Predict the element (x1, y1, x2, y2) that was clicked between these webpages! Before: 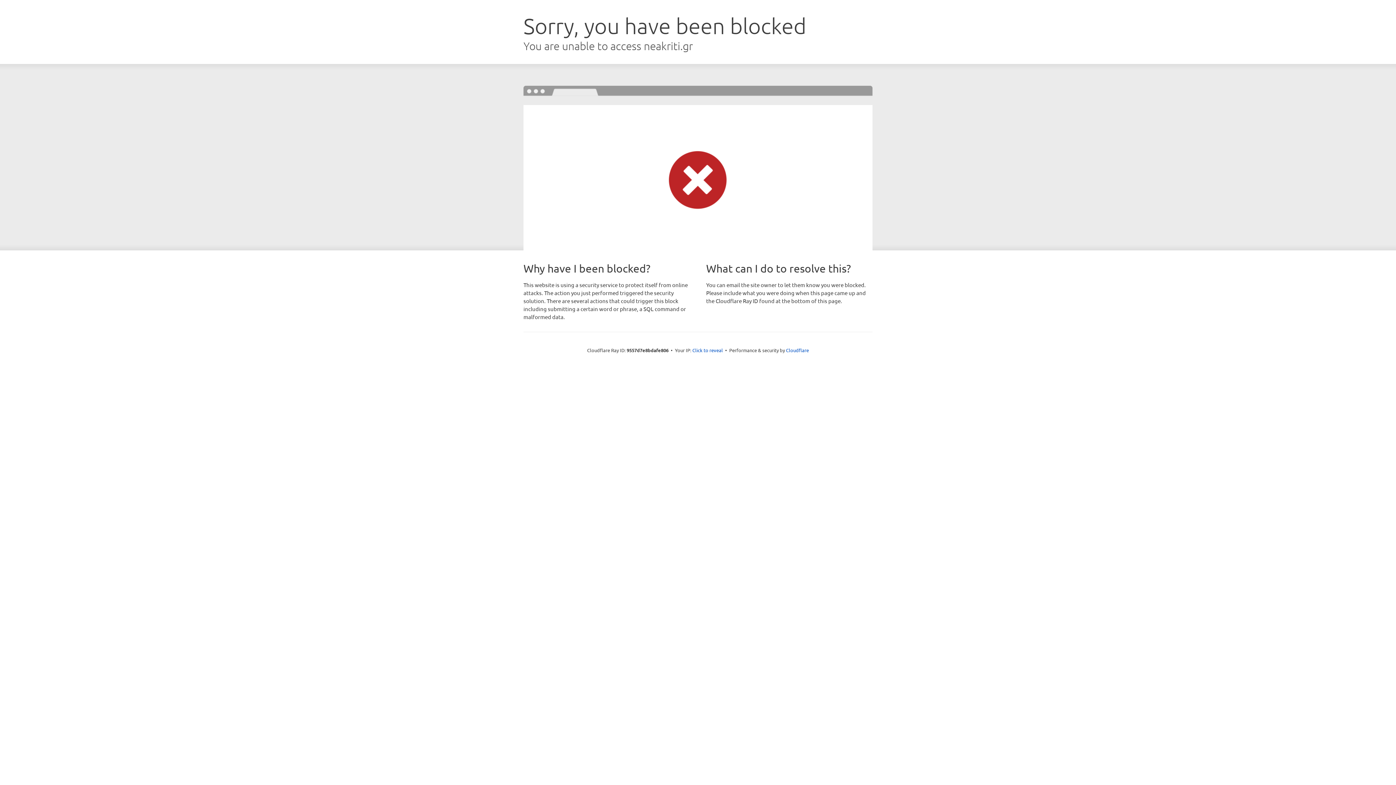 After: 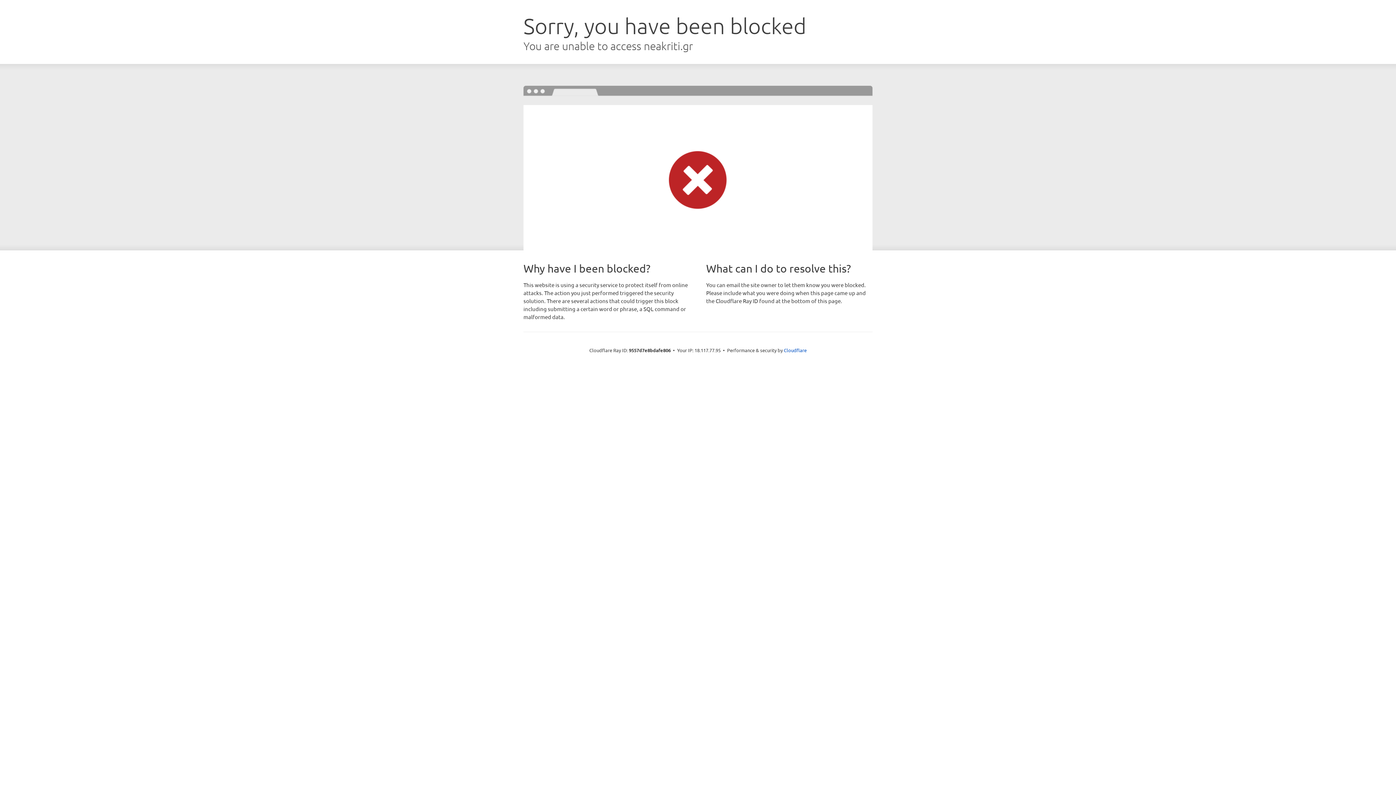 Action: bbox: (692, 346, 723, 353) label: Click to reveal